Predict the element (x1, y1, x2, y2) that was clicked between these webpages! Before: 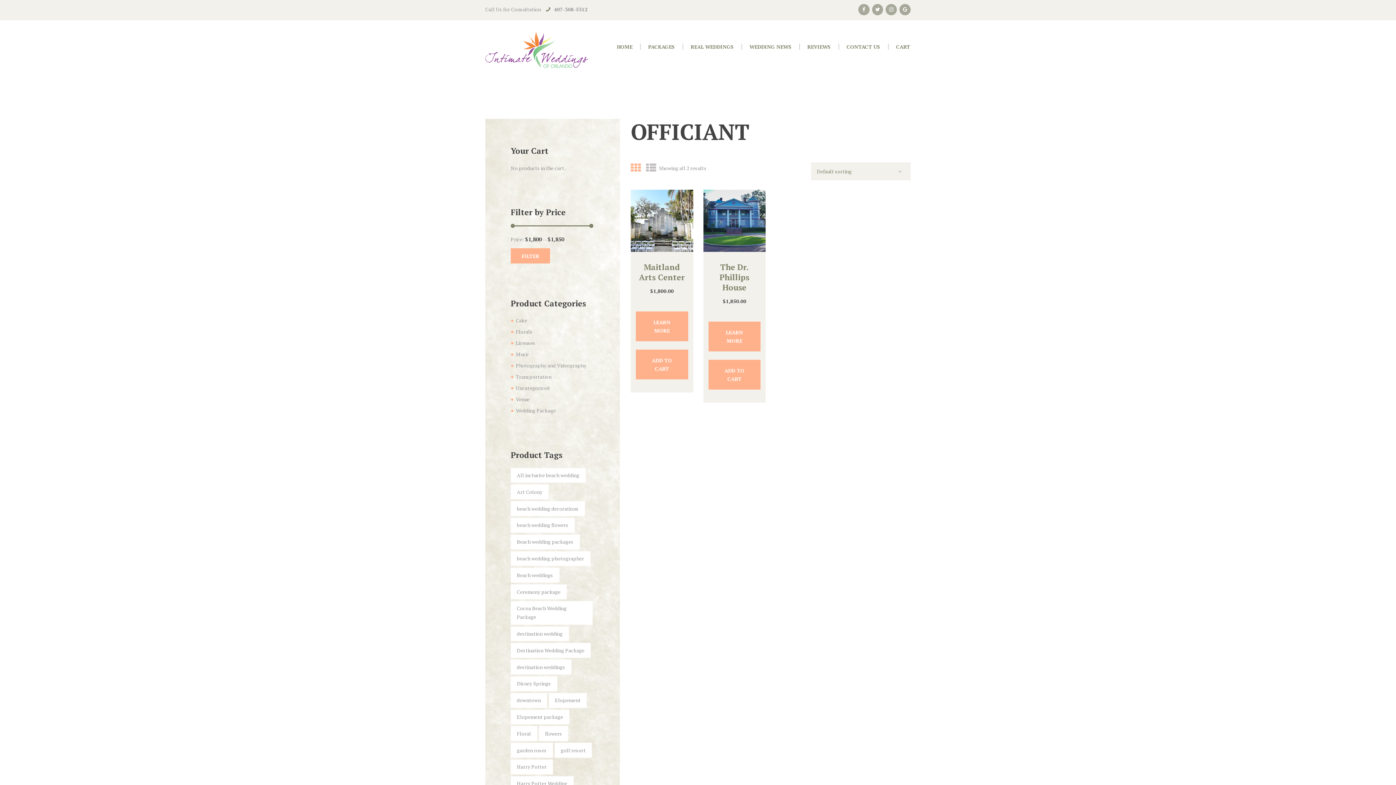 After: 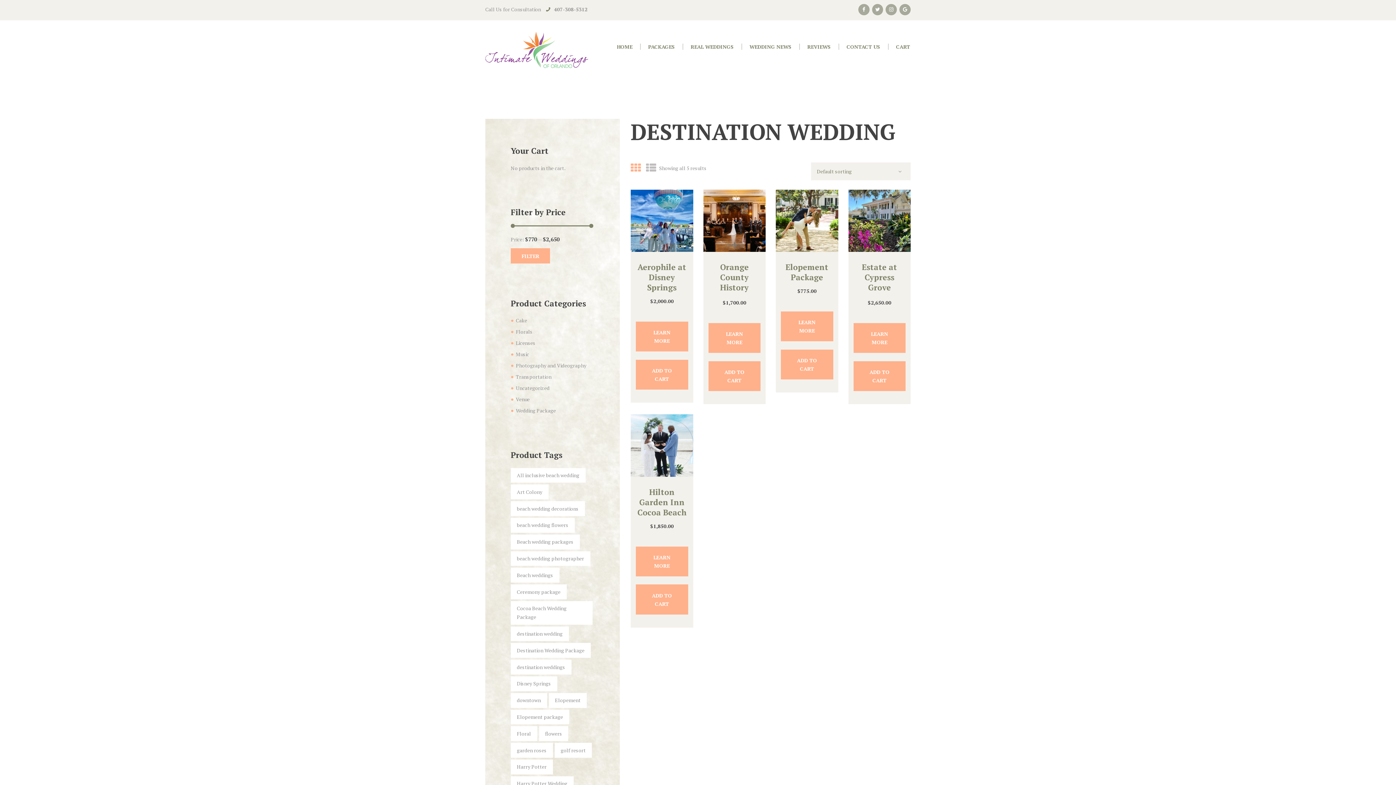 Action: bbox: (510, 626, 568, 641) label: destination wedding (5 products)